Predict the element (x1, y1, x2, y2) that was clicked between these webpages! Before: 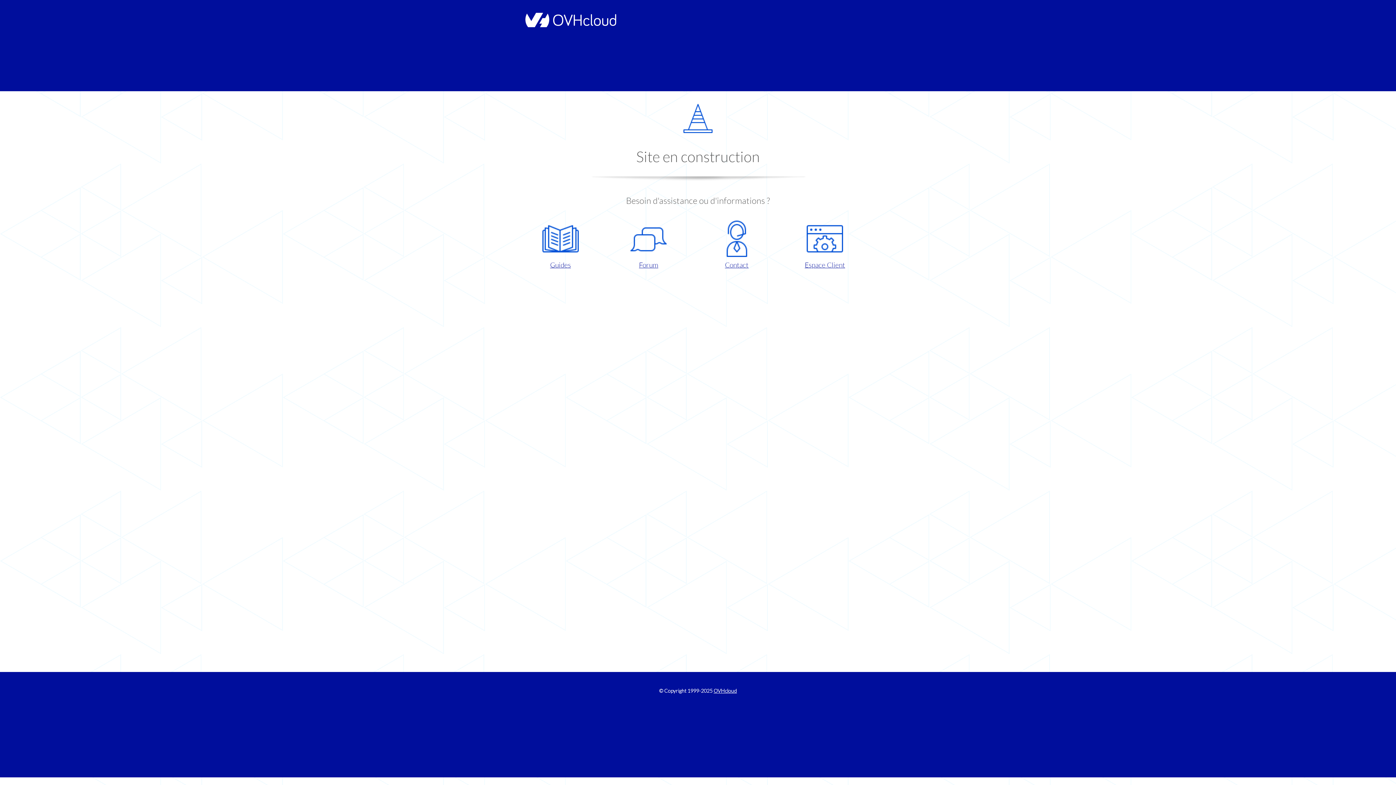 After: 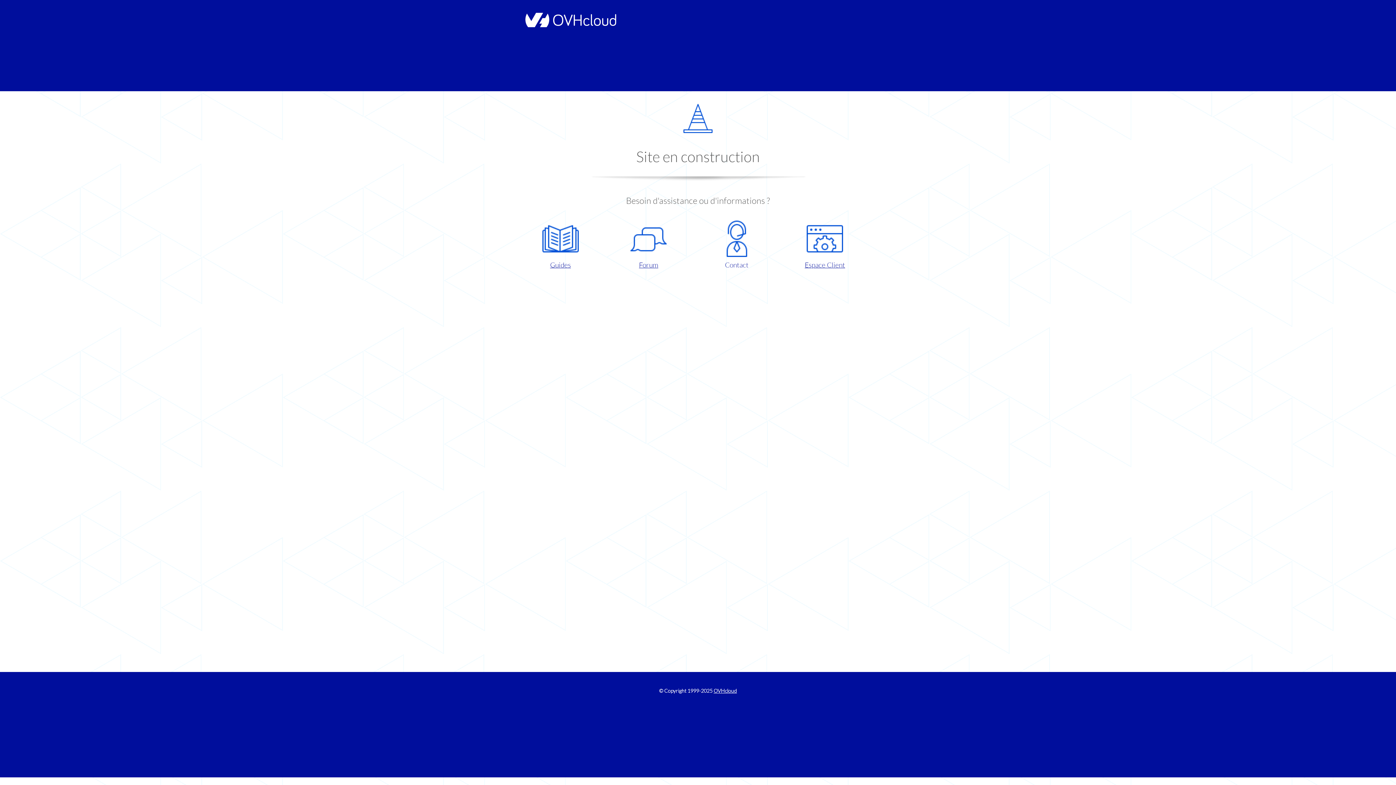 Action: label: Contact bbox: (698, 220, 775, 270)